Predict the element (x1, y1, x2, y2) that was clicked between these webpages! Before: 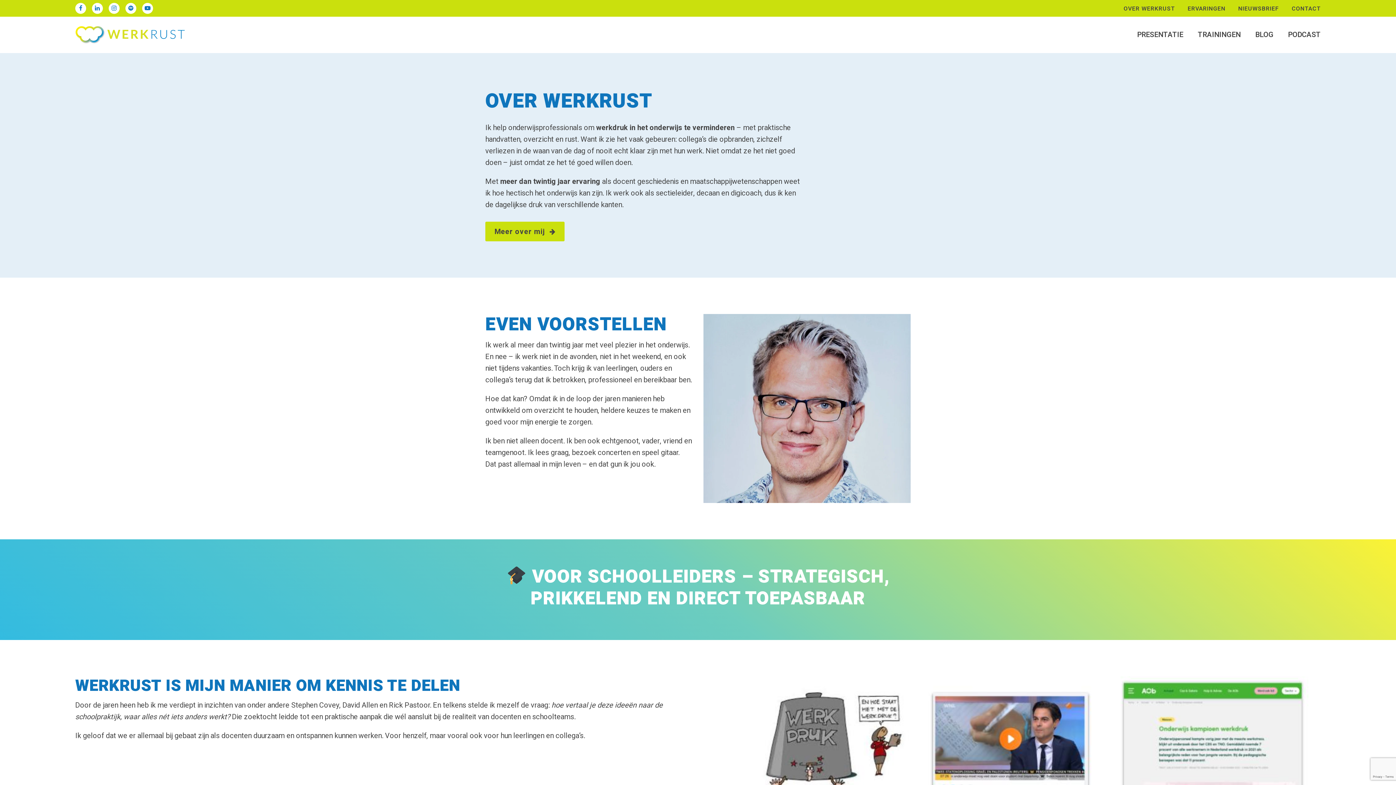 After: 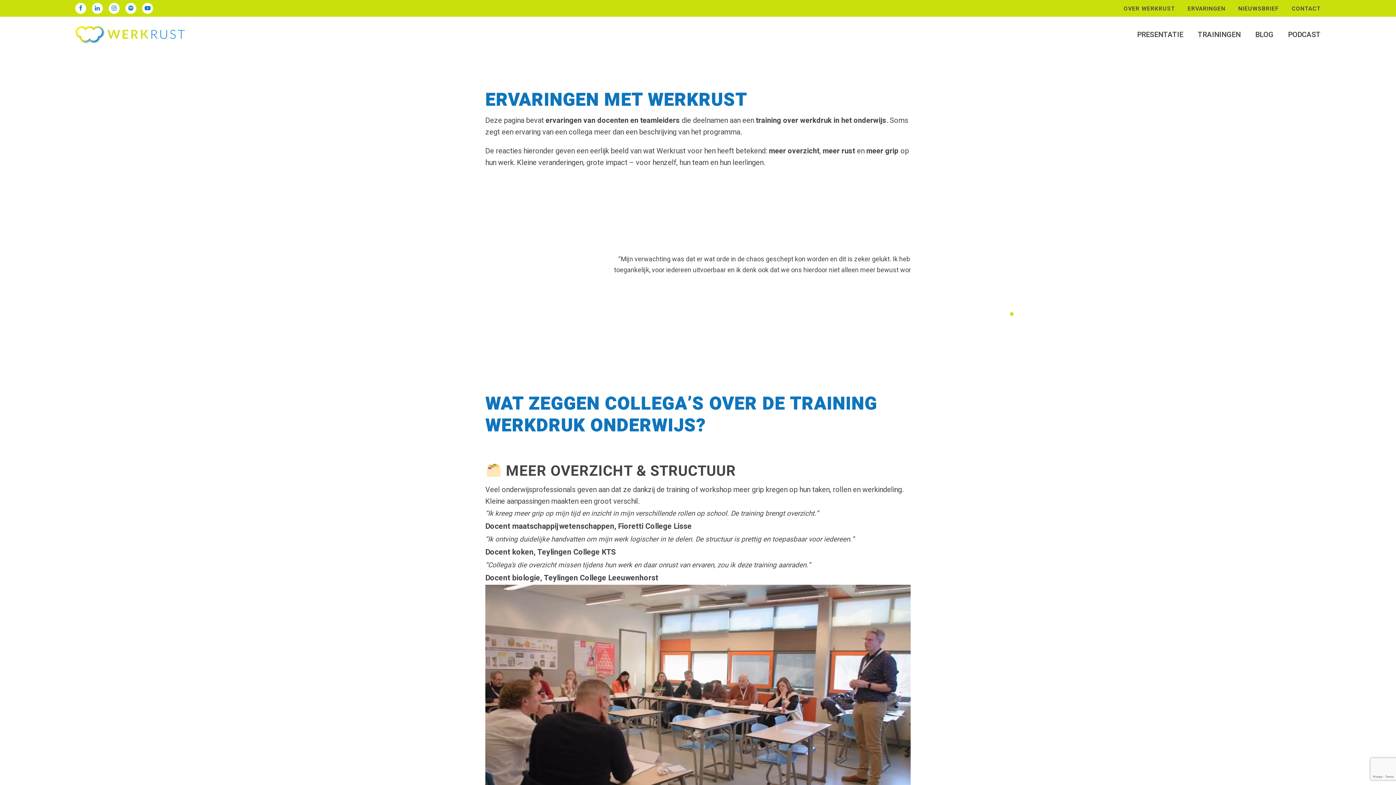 Action: label: ERVARINGEN bbox: (1188, 4, 1225, 13)